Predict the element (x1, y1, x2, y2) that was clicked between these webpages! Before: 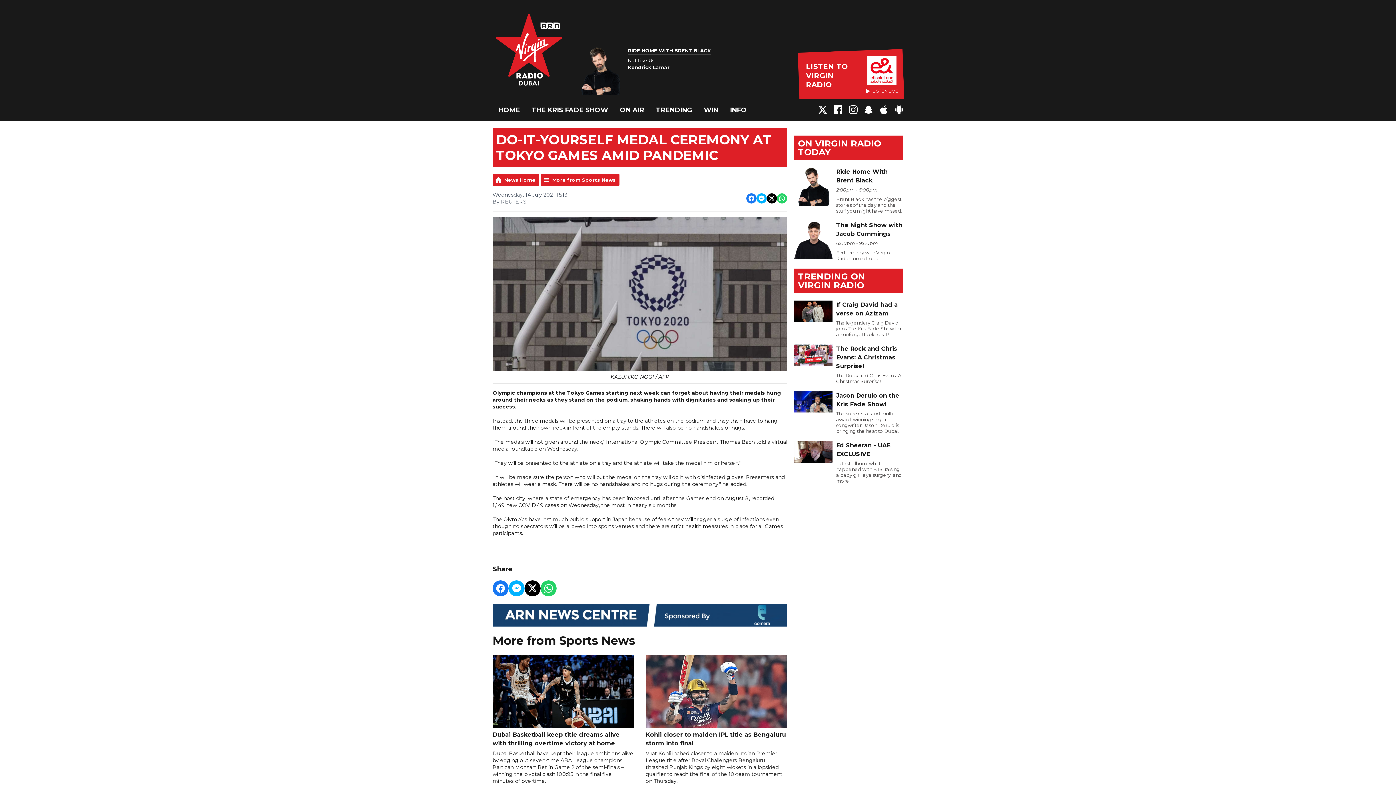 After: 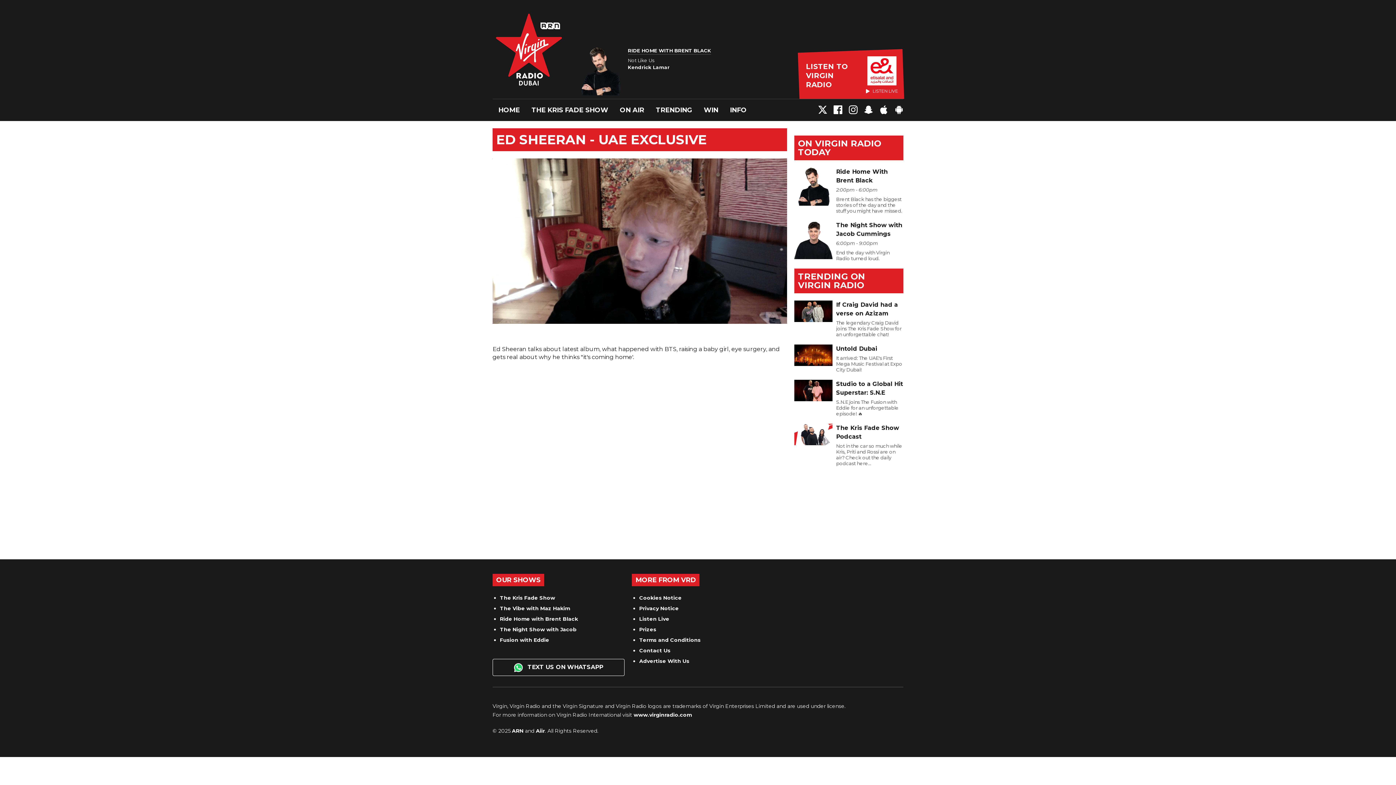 Action: label: Ed Sheeran - UAE EXCLUSIVE bbox: (836, 441, 903, 458)